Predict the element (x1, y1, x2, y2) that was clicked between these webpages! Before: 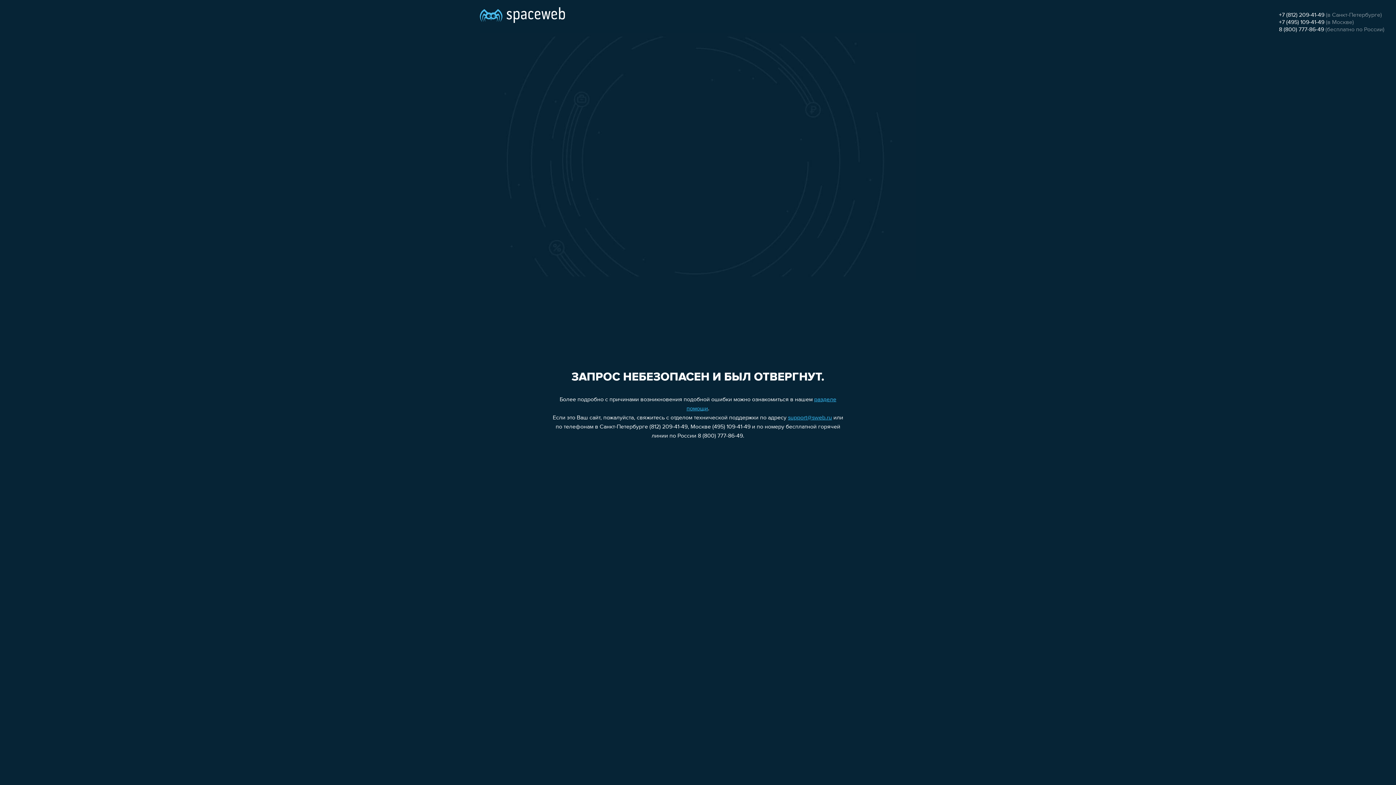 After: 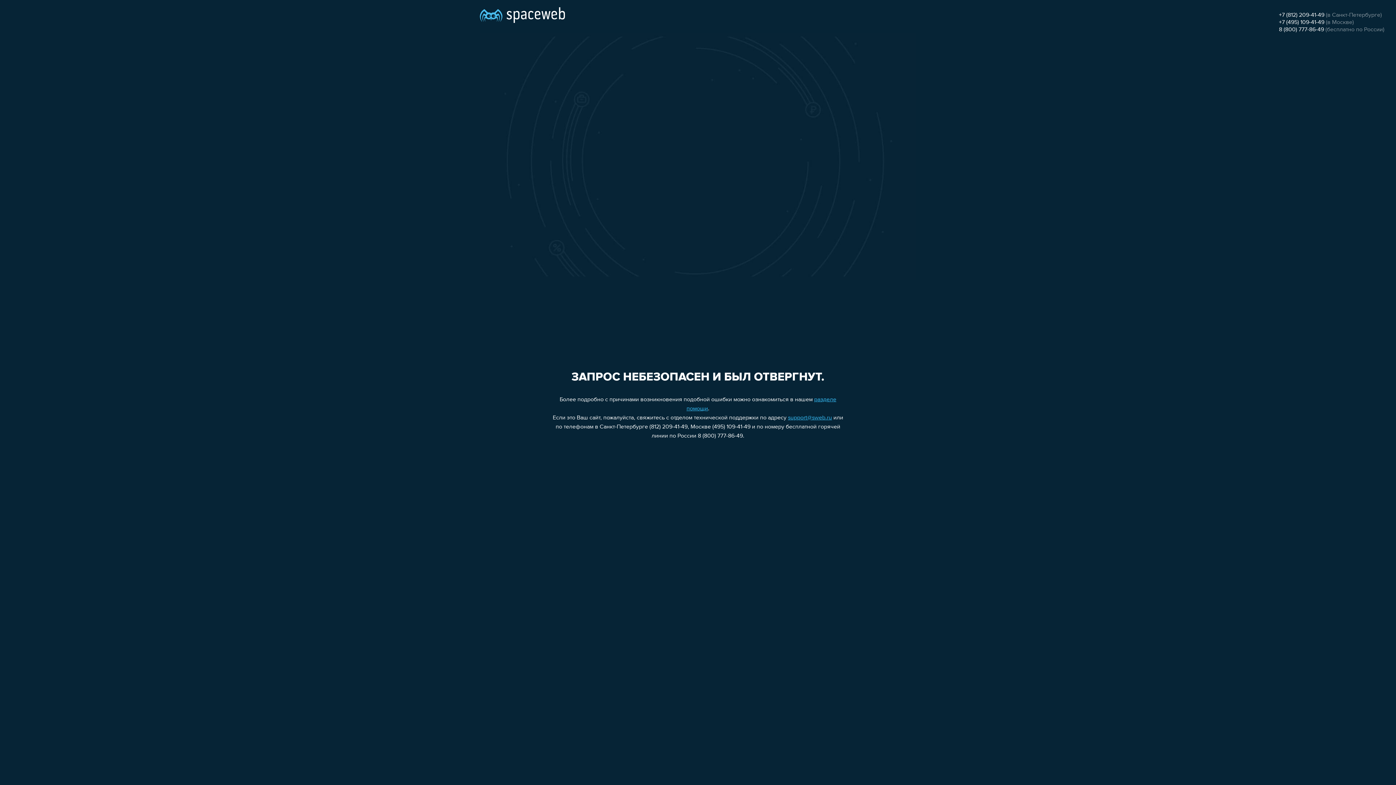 Action: label: +7 (812) 209-41-49 bbox: (1279, 12, 1324, 18)